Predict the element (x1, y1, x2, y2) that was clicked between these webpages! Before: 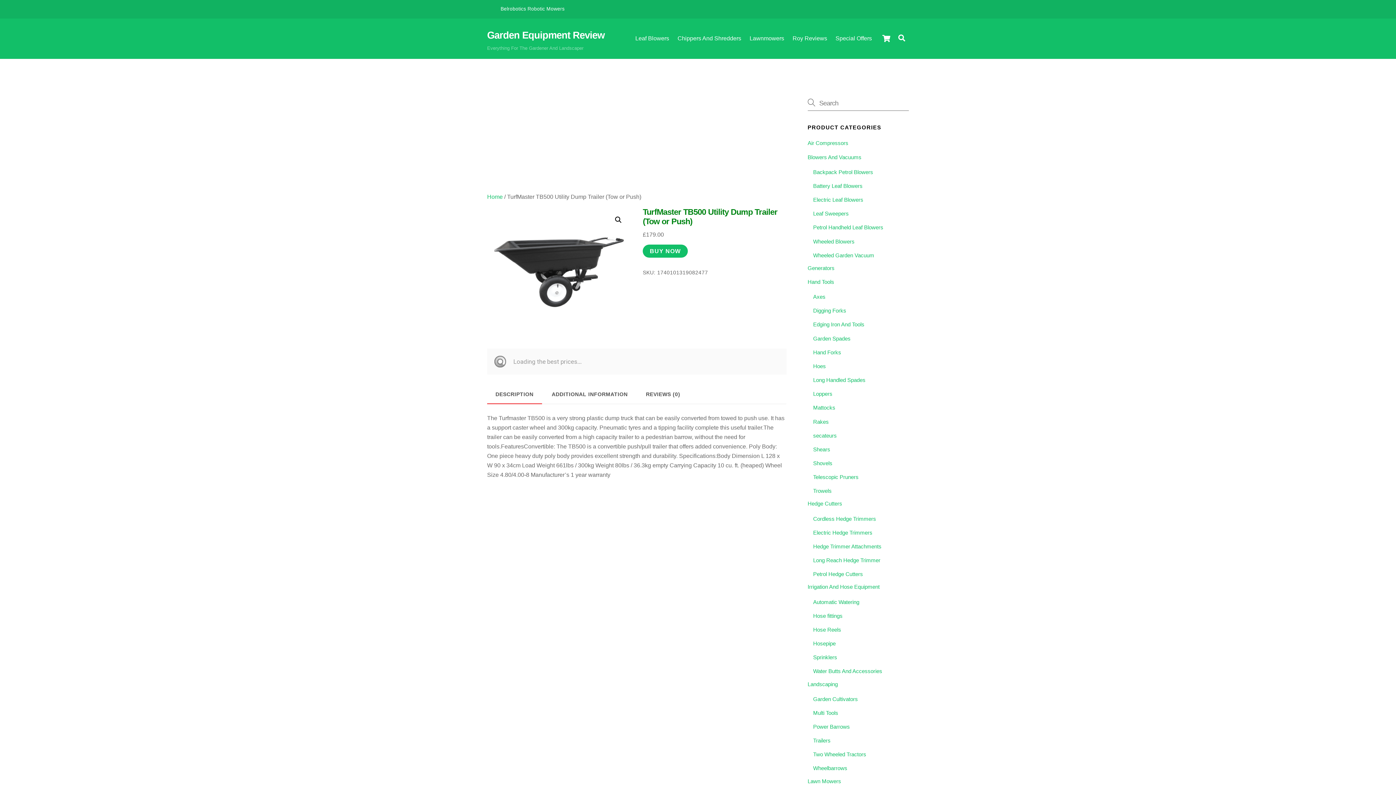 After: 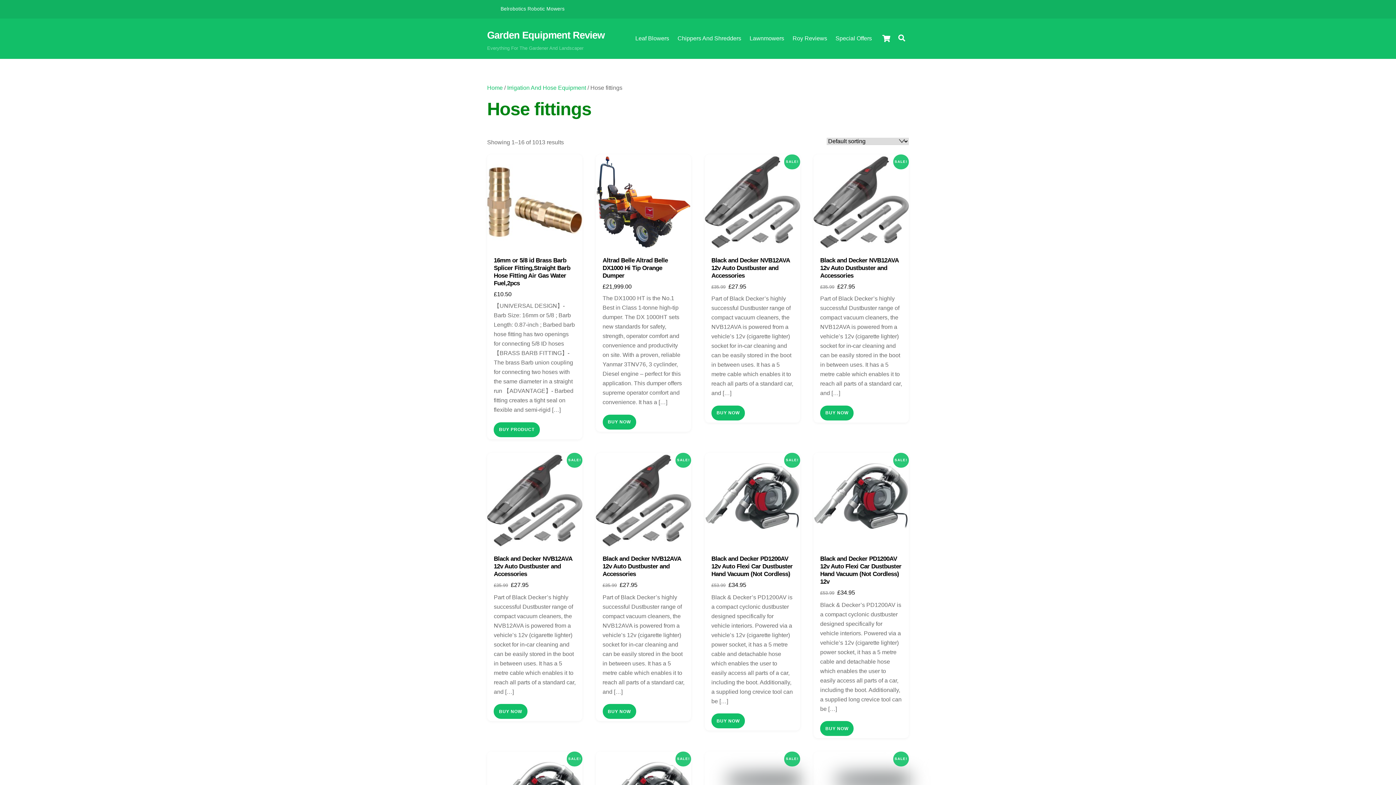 Action: label: Hose fittings bbox: (813, 613, 842, 619)